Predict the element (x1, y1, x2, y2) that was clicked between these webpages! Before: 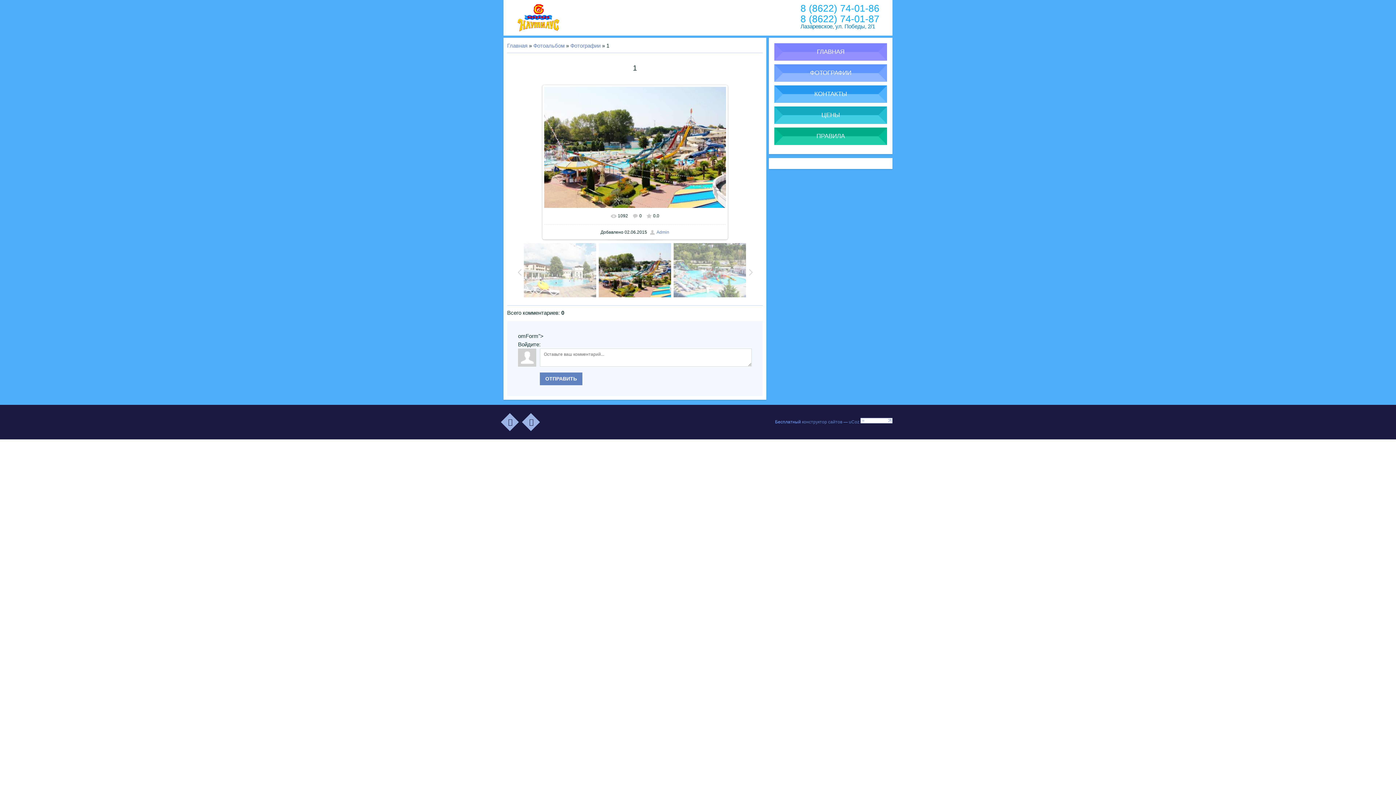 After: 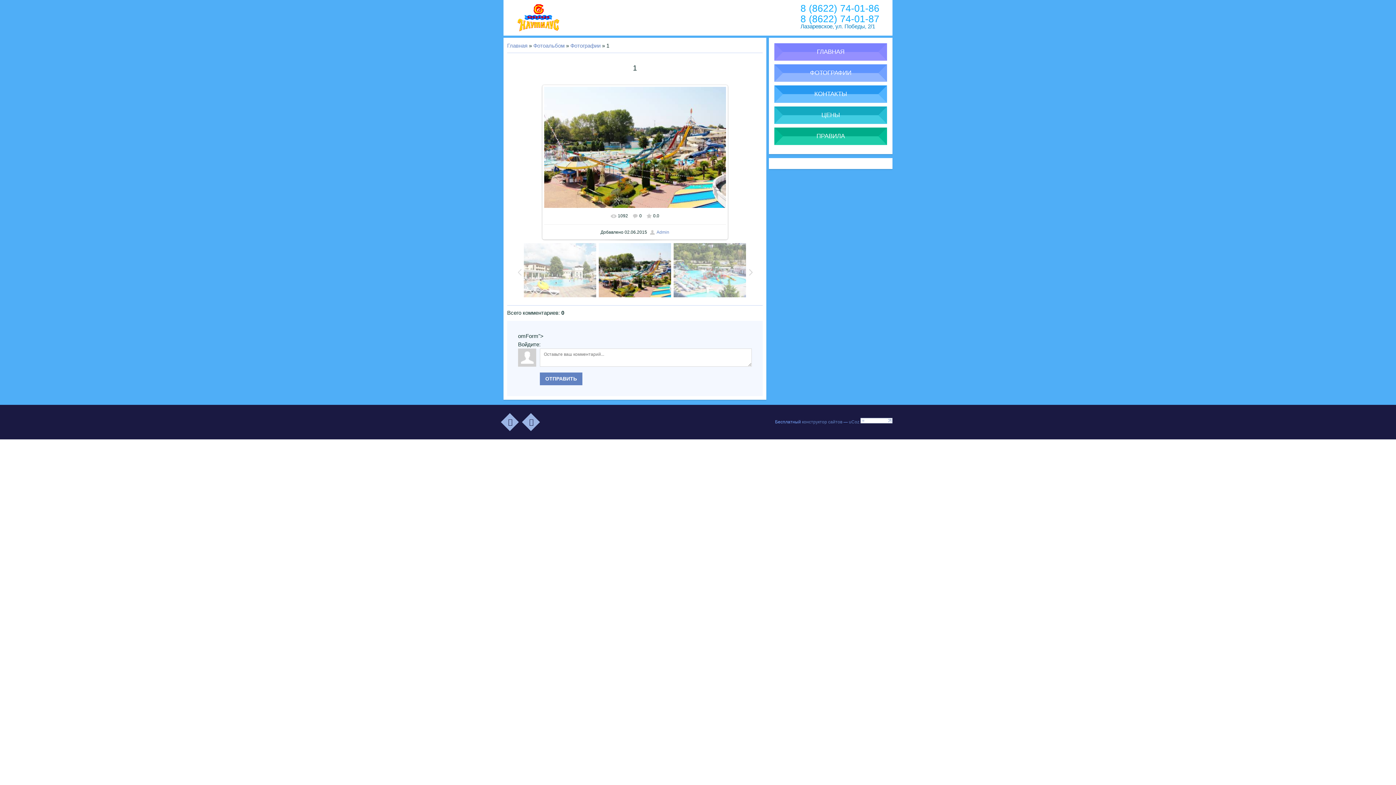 Action: bbox: (514, 263, 522, 280)